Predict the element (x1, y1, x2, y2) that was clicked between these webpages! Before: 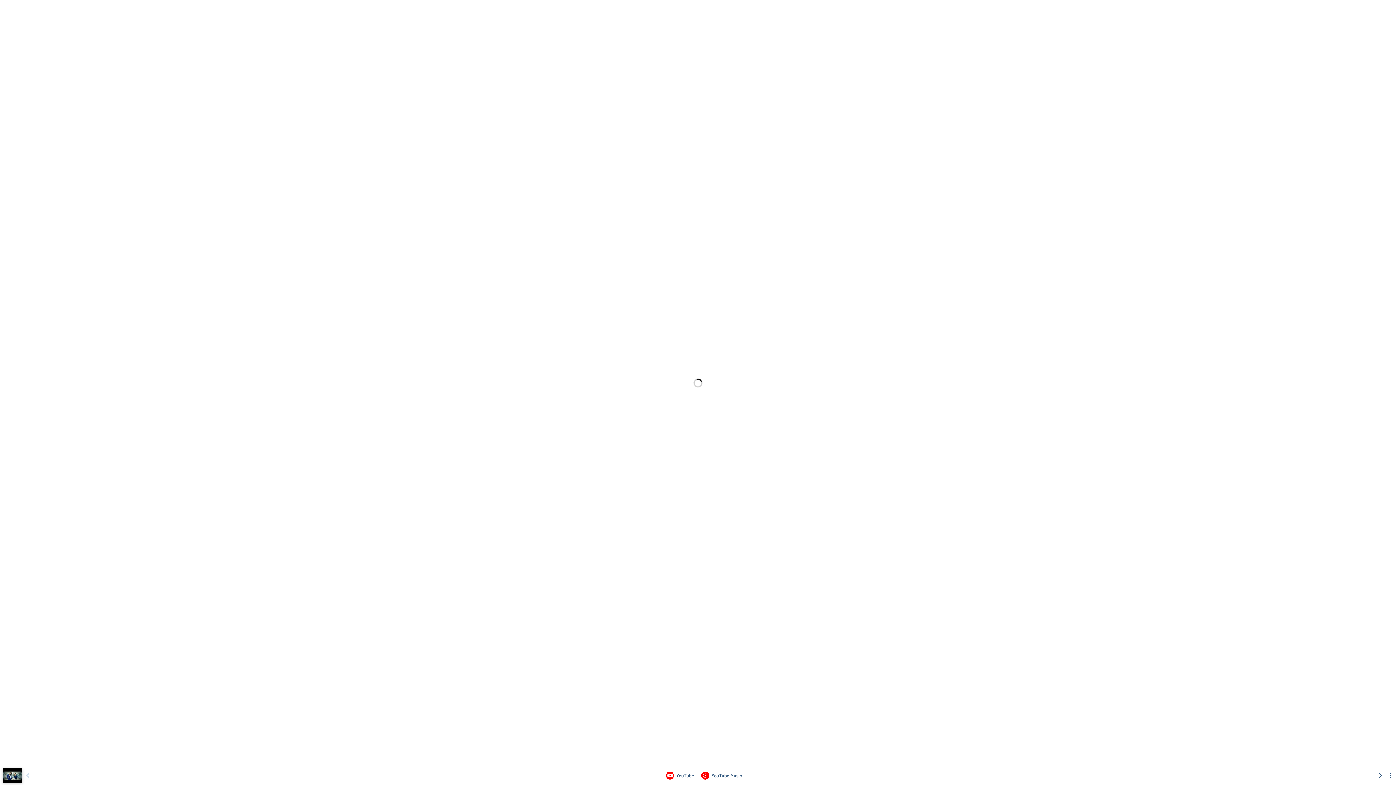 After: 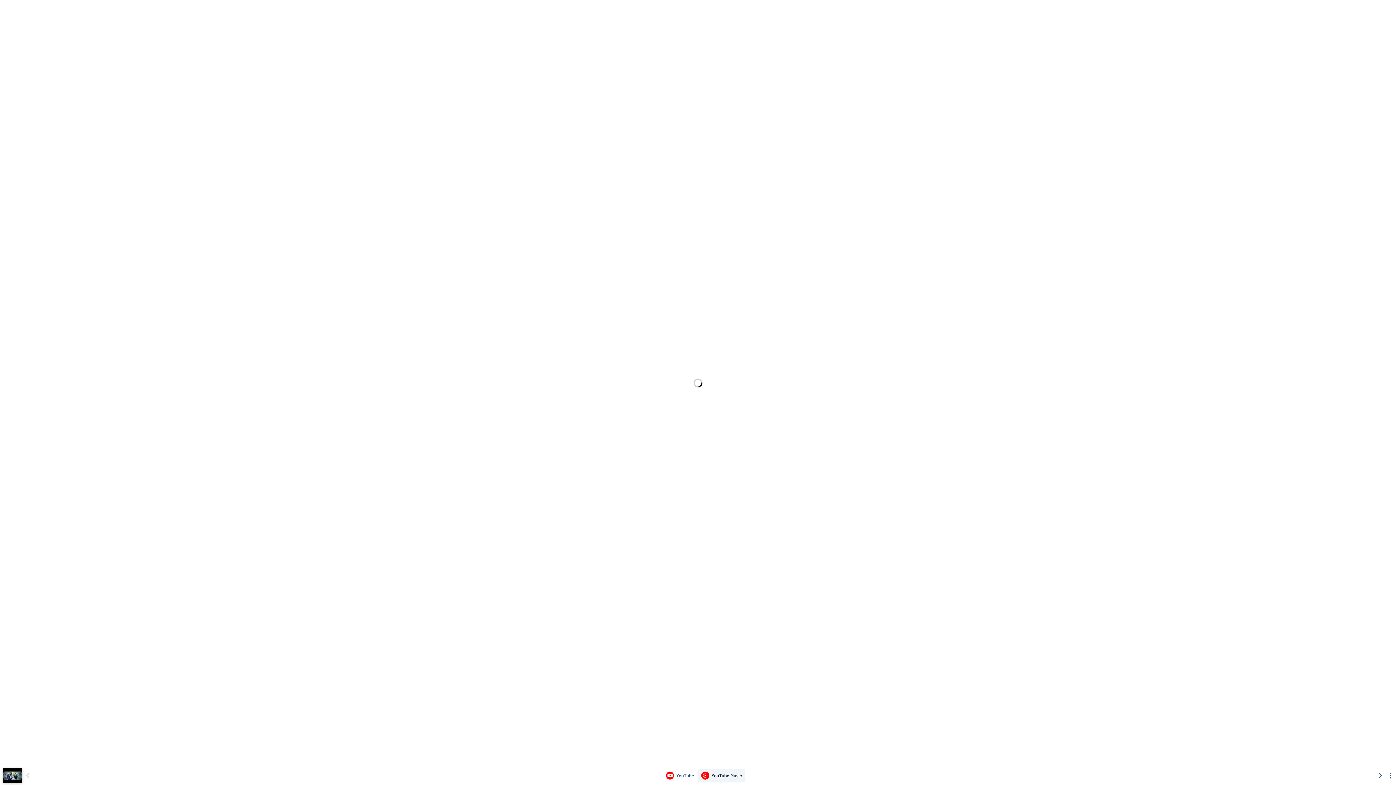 Action: bbox: (698, 769, 745, 782) label: Listen to PUNPEE - 夢追人 by PUNPEE, KREVA on YouTube Music